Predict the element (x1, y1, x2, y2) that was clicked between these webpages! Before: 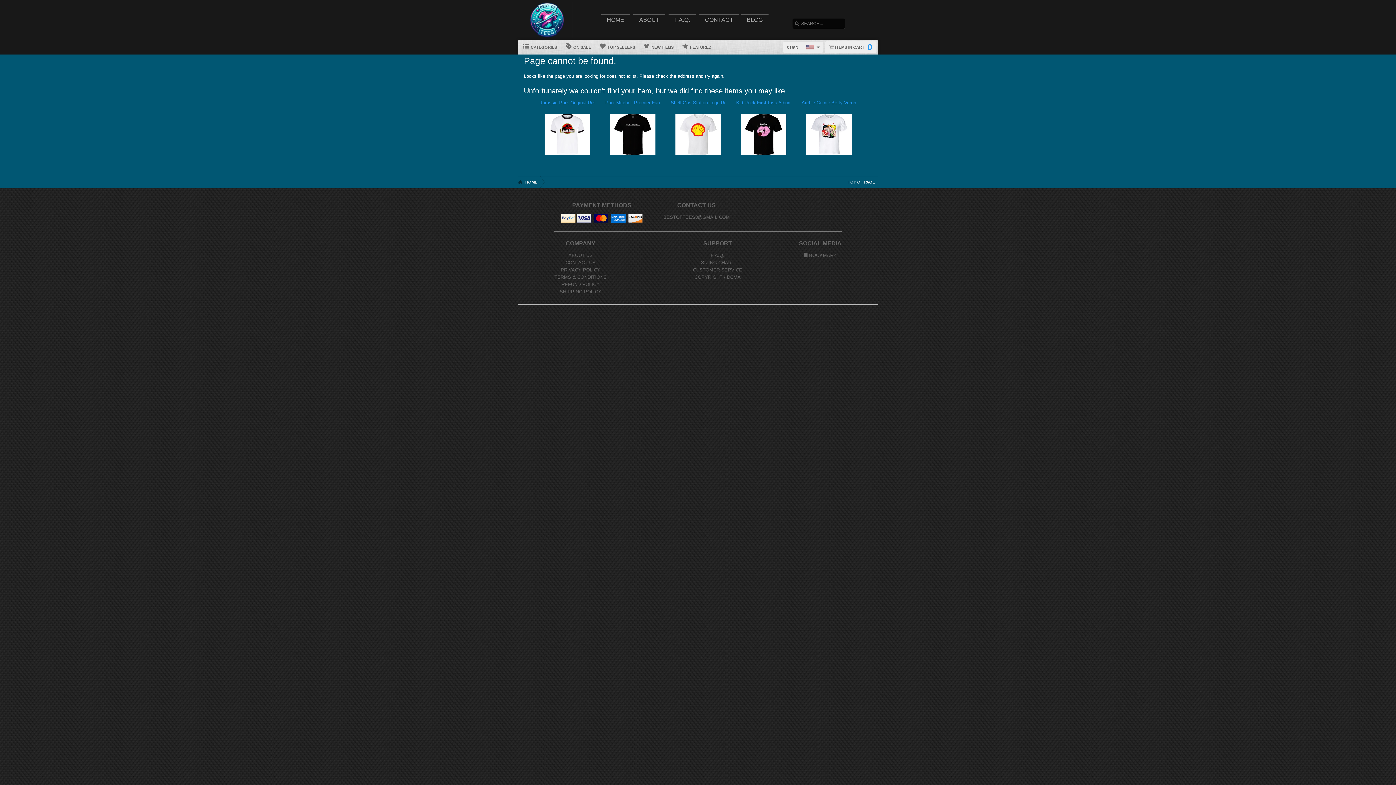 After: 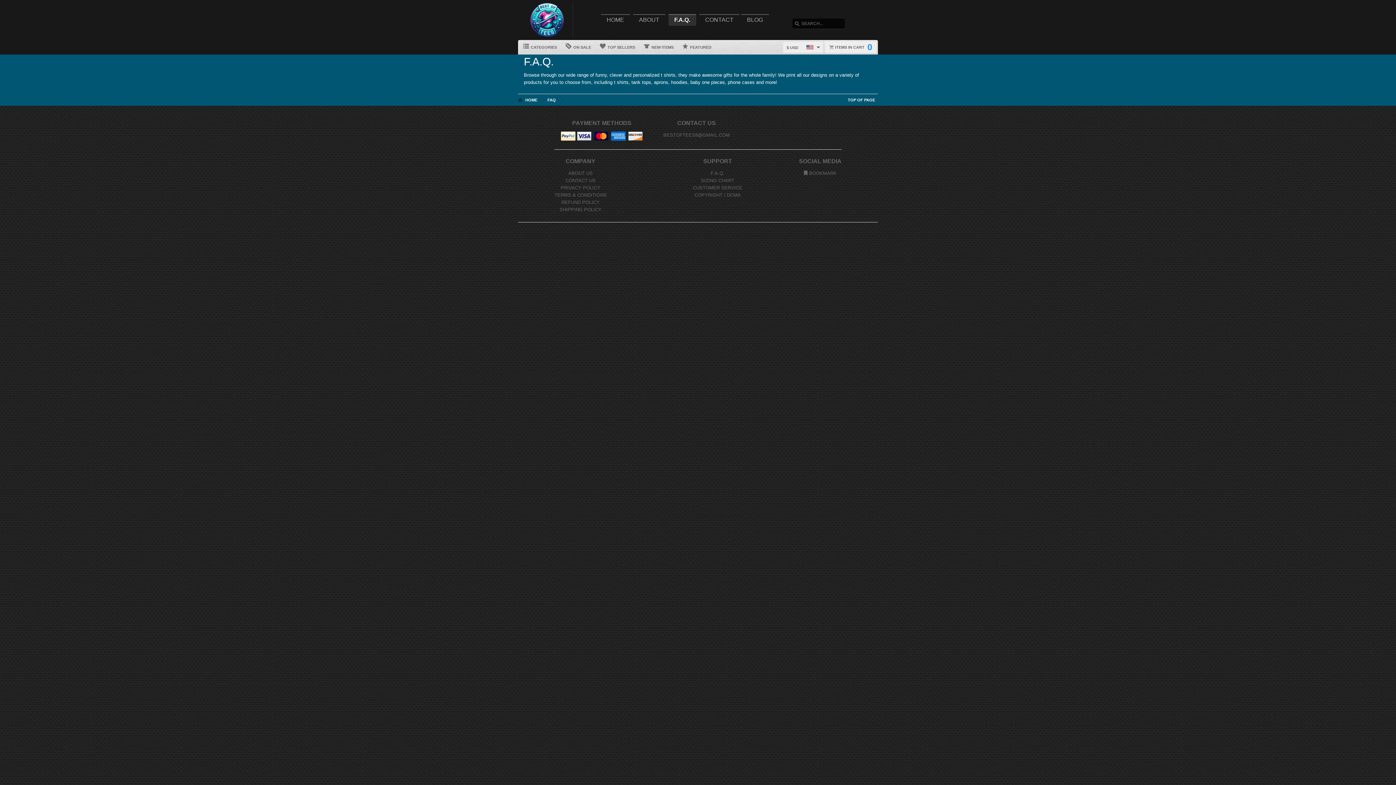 Action: bbox: (668, 14, 696, 25) label: F.A.Q.